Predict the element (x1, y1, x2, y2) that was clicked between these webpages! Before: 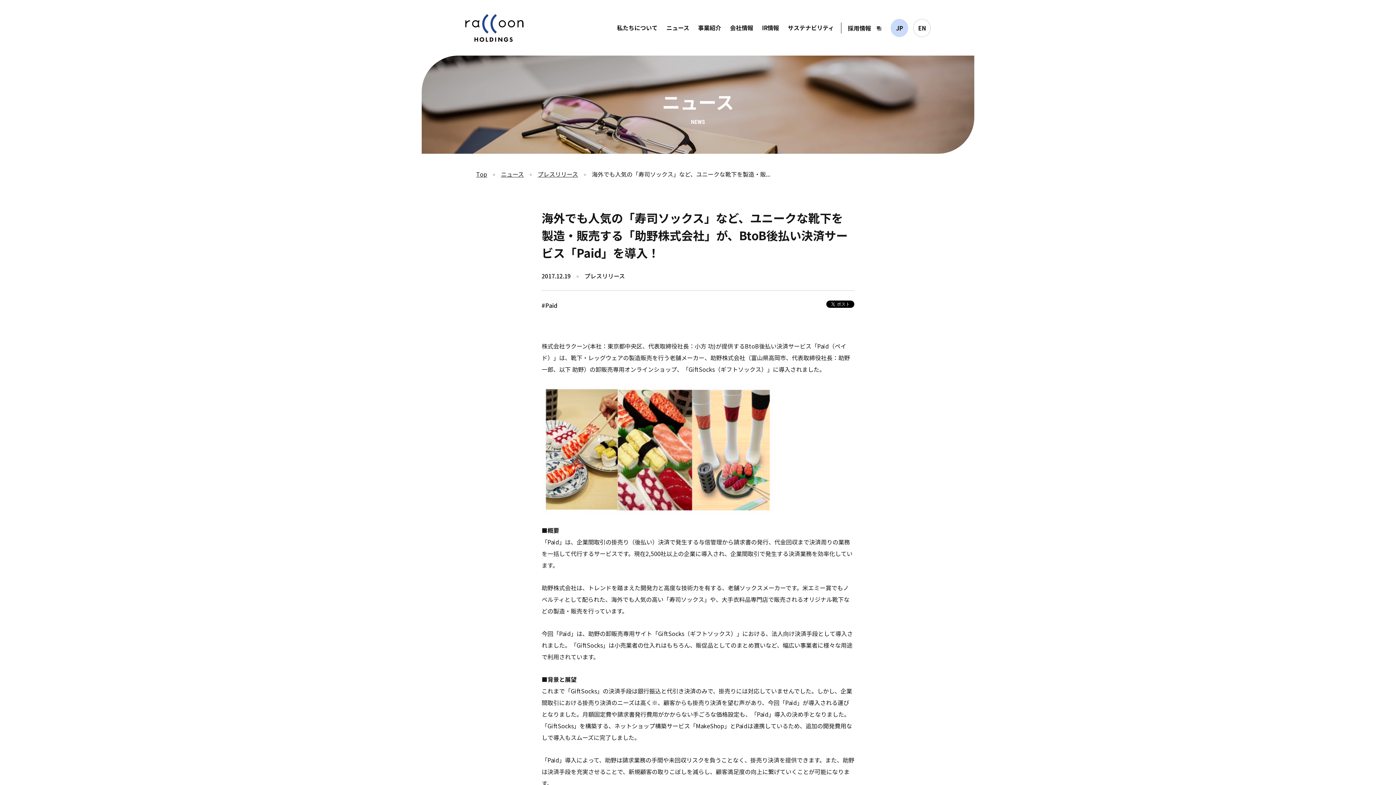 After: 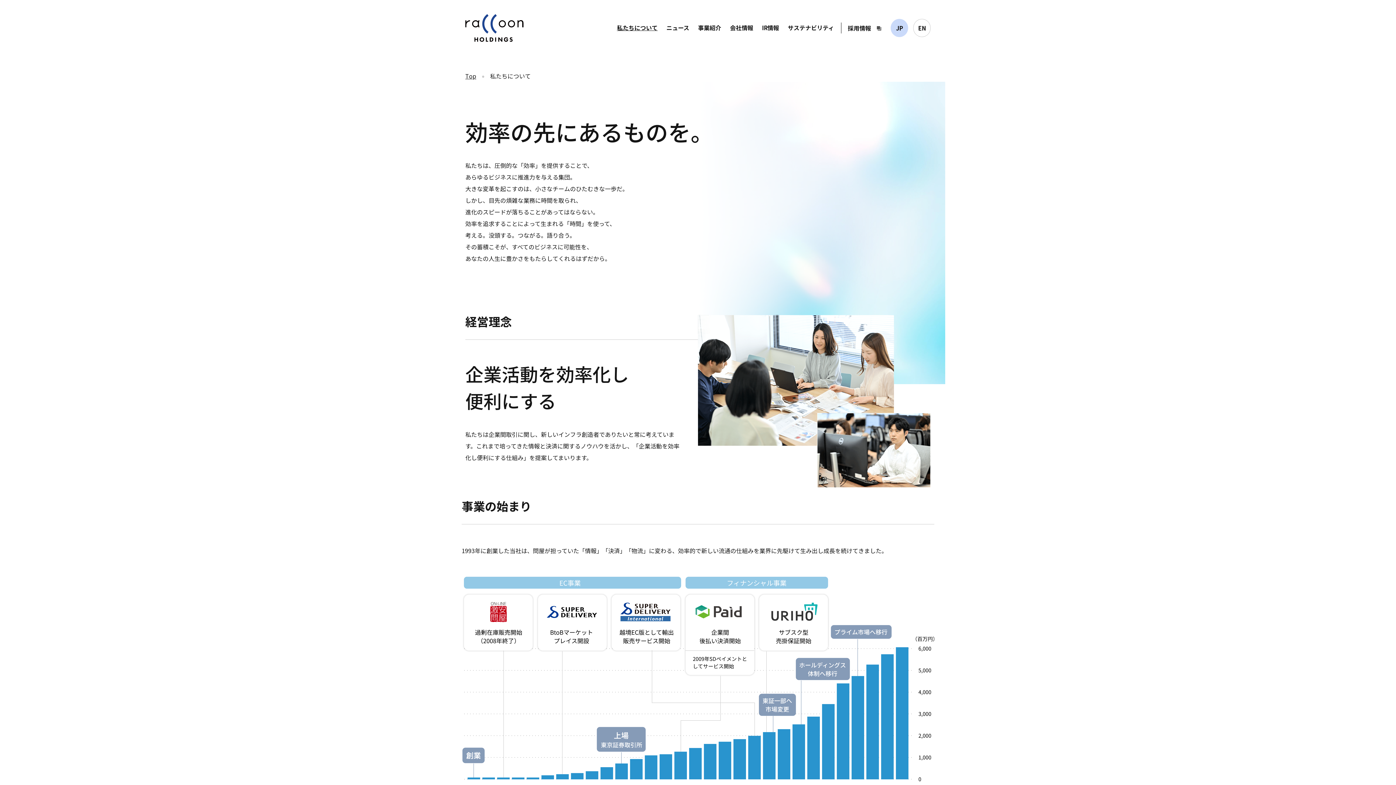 Action: label: 私たちについて bbox: (612, 0, 662, 55)